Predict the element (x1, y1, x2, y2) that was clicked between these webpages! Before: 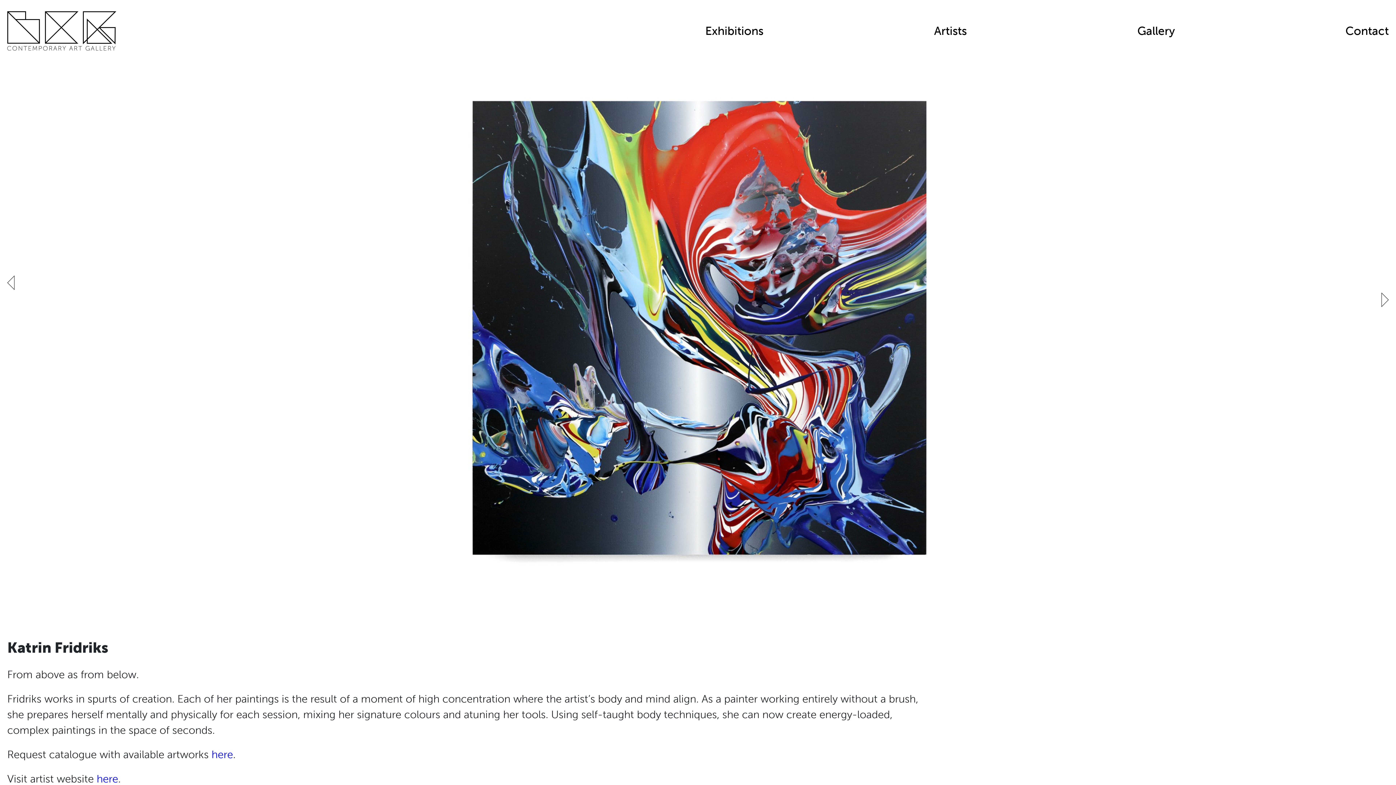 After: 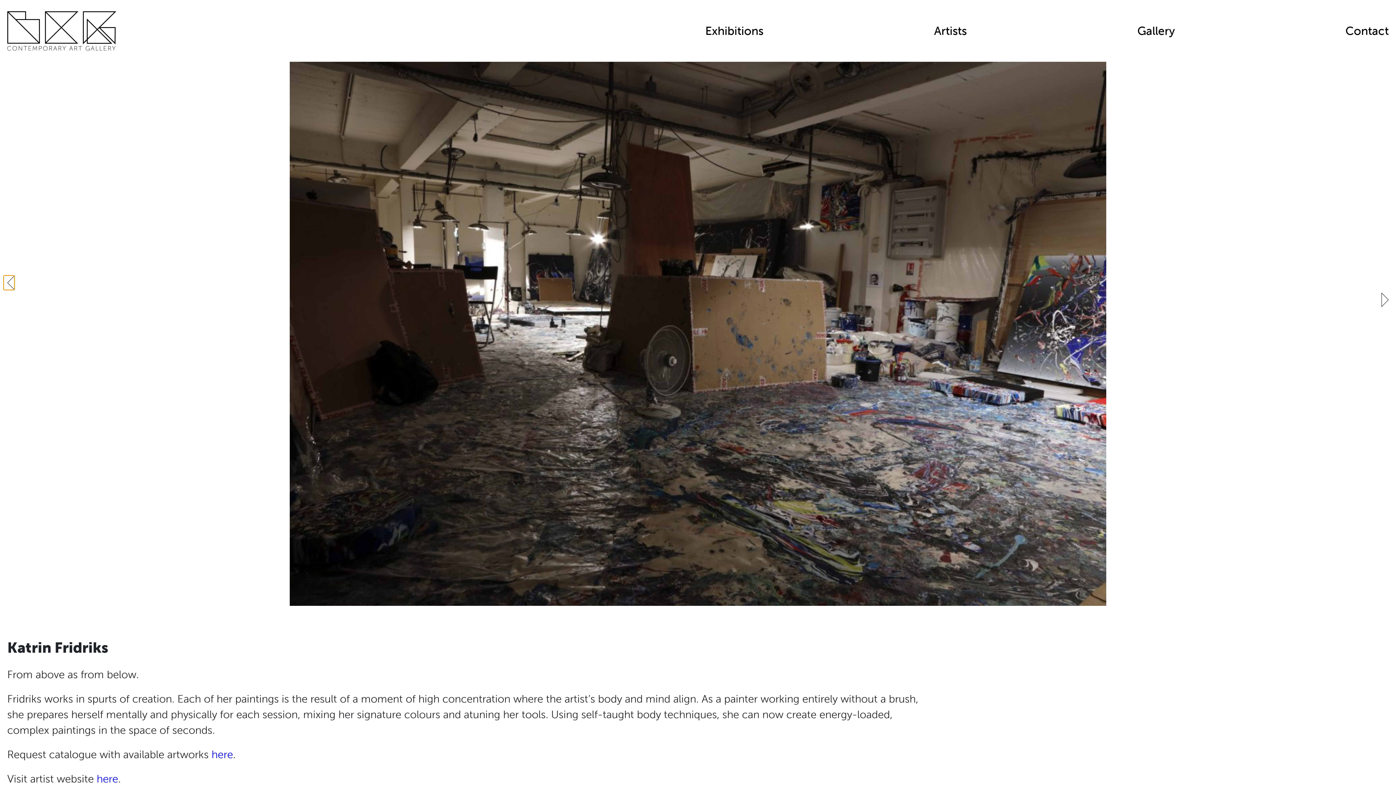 Action: bbox: (3, 275, 14, 290) label: Previous